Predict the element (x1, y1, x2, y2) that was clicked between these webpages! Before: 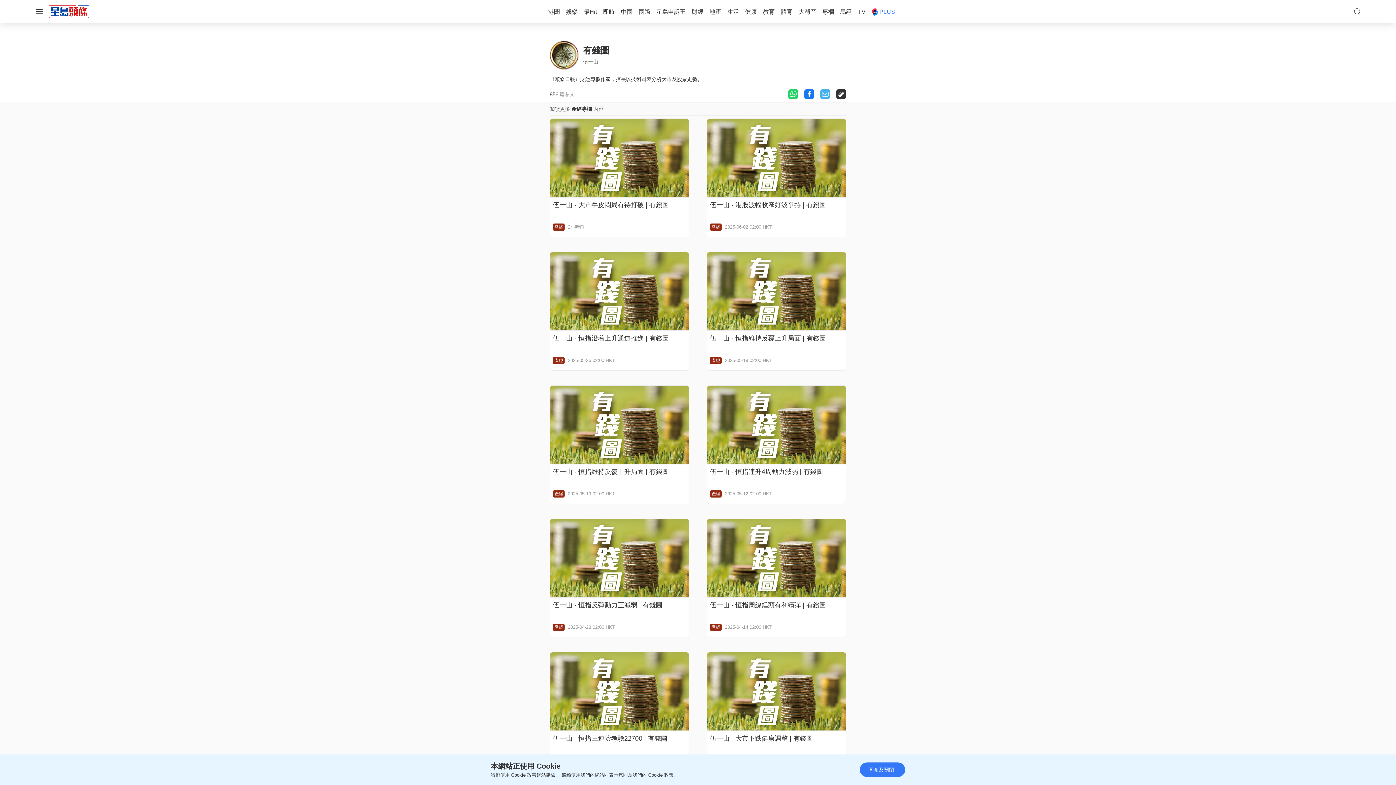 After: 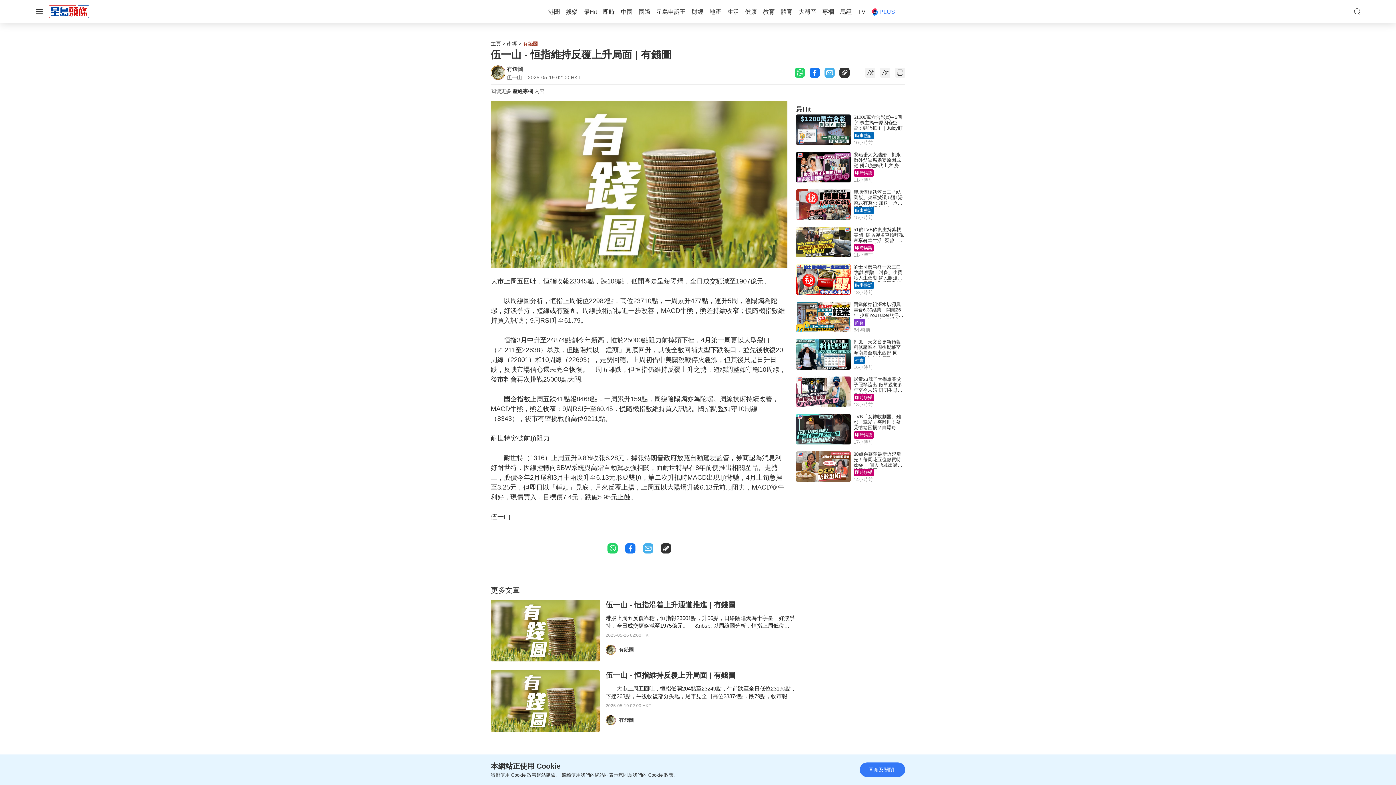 Action: bbox: (710, 334, 843, 352) label: 伍一山 - 恒指維持反覆上升局面 | 有錢圖